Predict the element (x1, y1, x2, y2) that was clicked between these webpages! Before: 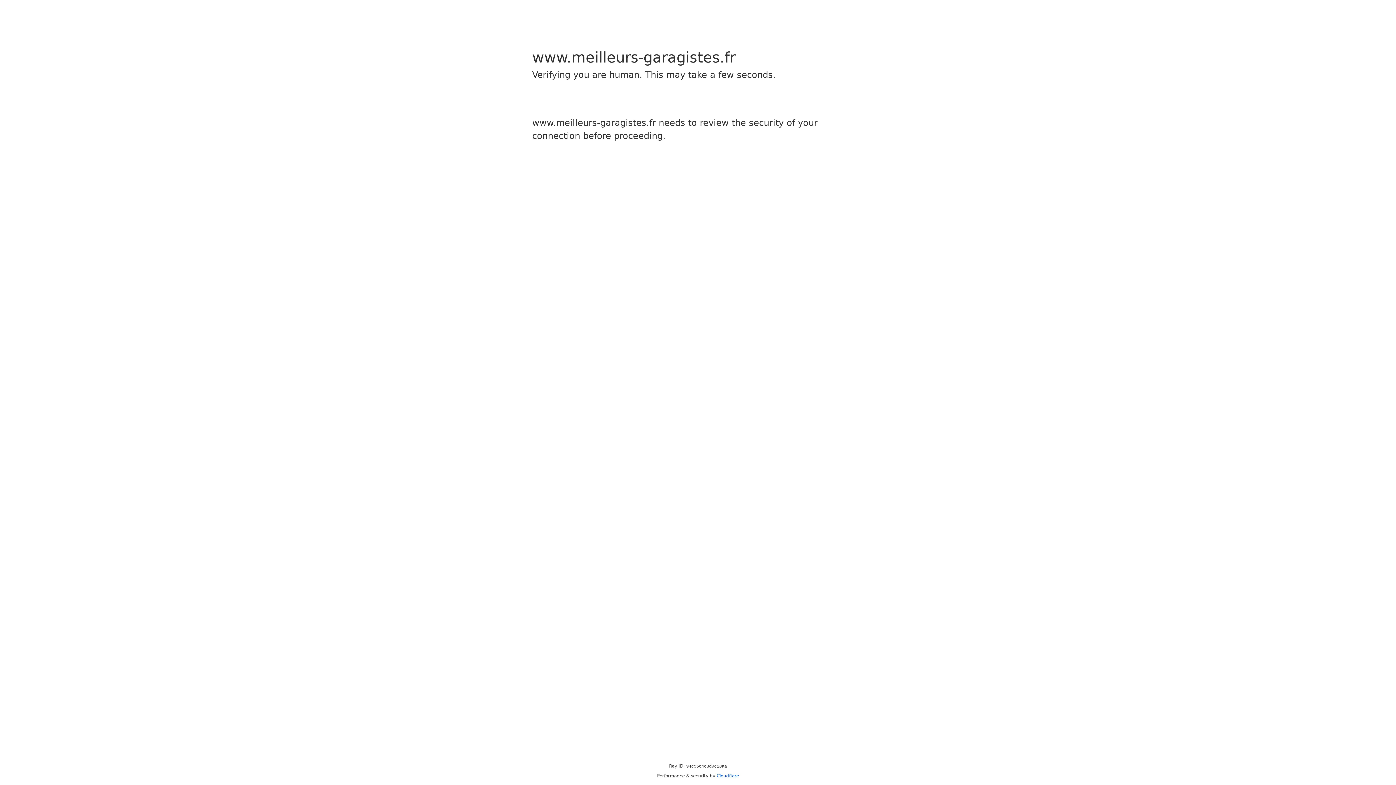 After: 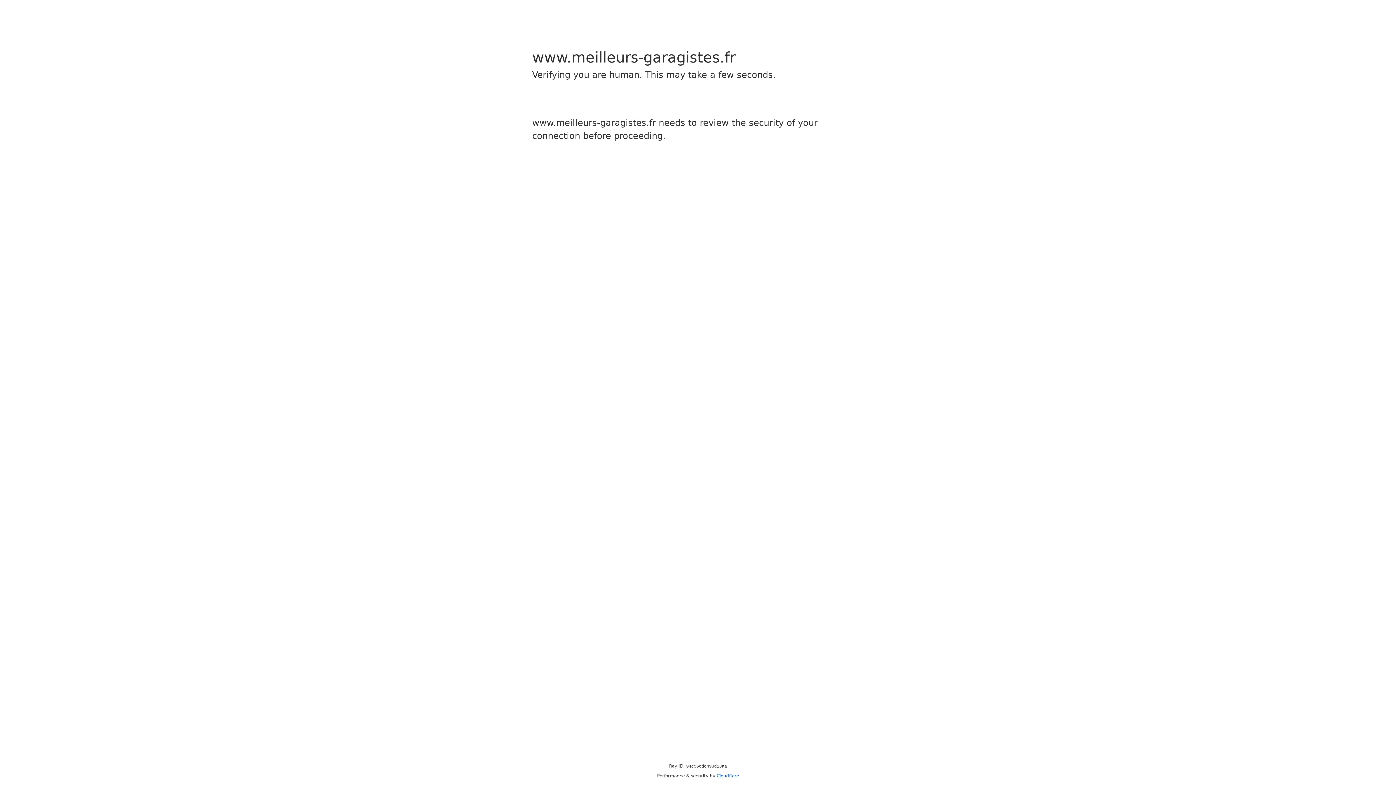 Action: label: Cloudflare bbox: (716, 773, 739, 778)